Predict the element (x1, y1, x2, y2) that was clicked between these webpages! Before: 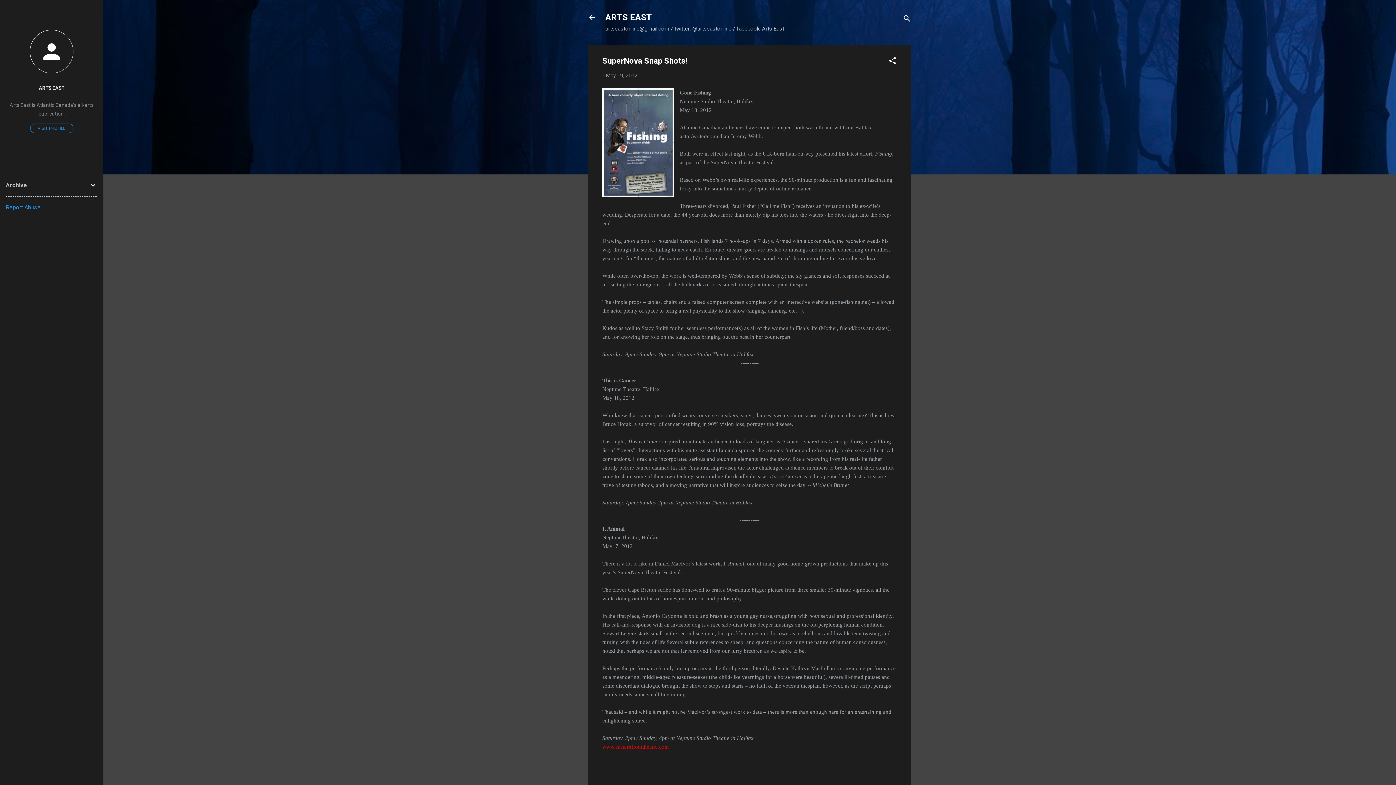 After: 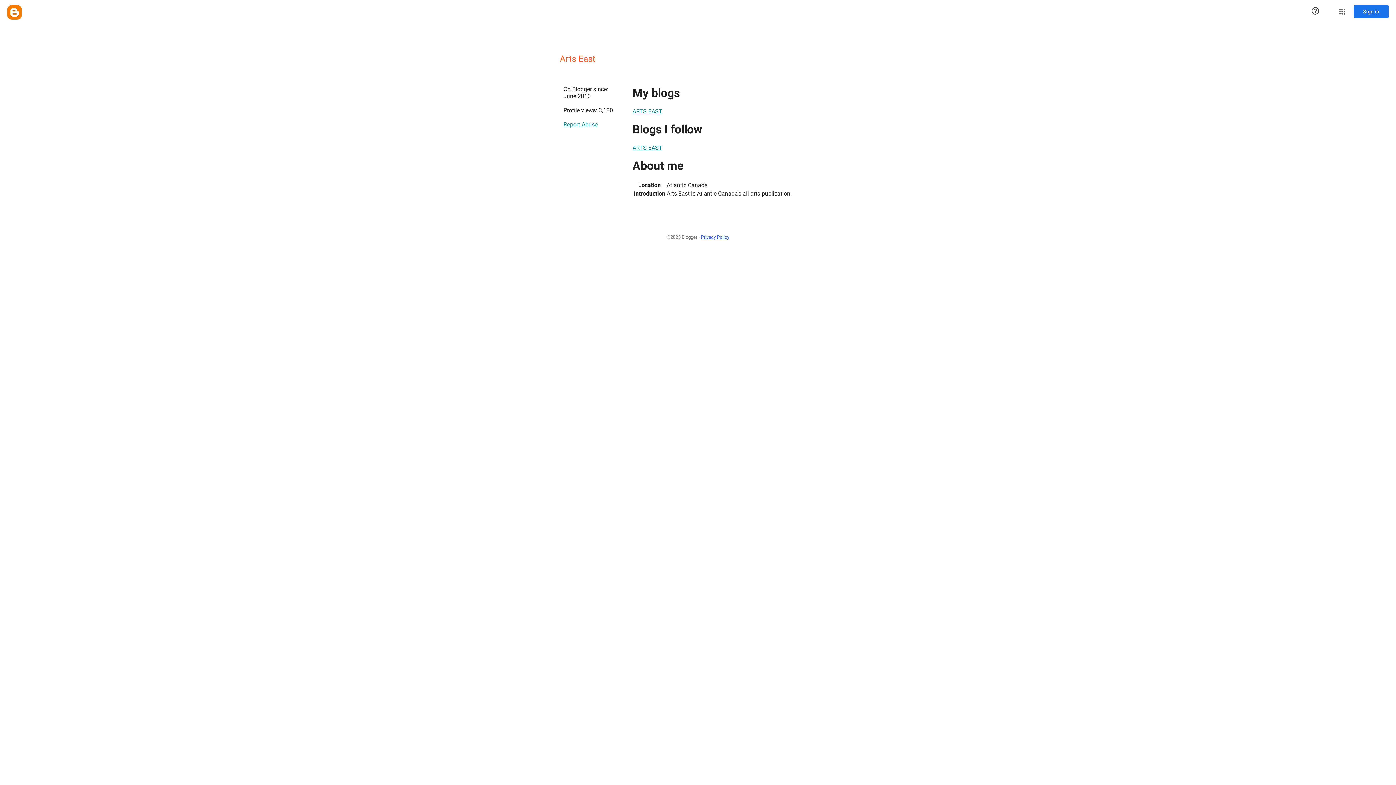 Action: bbox: (0, 29, 103, 74)